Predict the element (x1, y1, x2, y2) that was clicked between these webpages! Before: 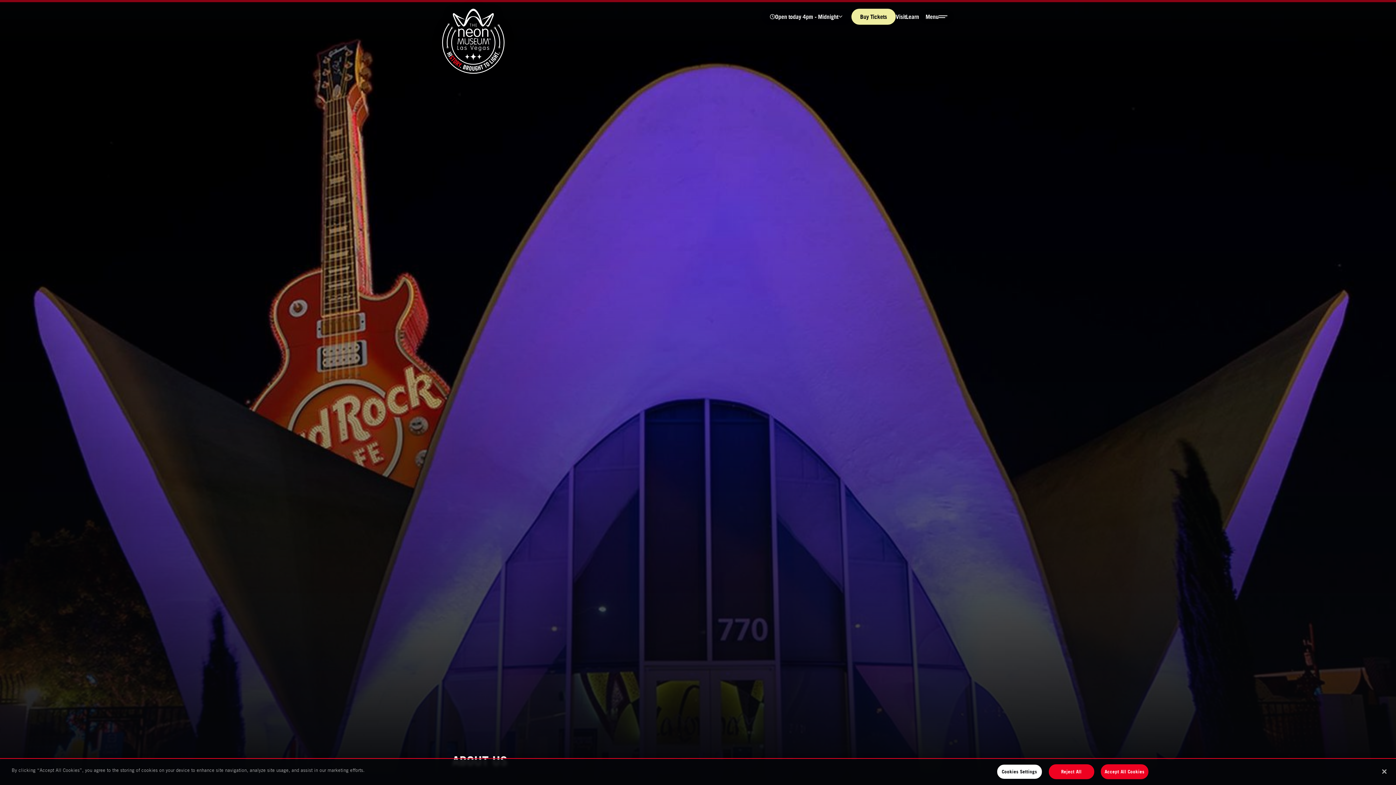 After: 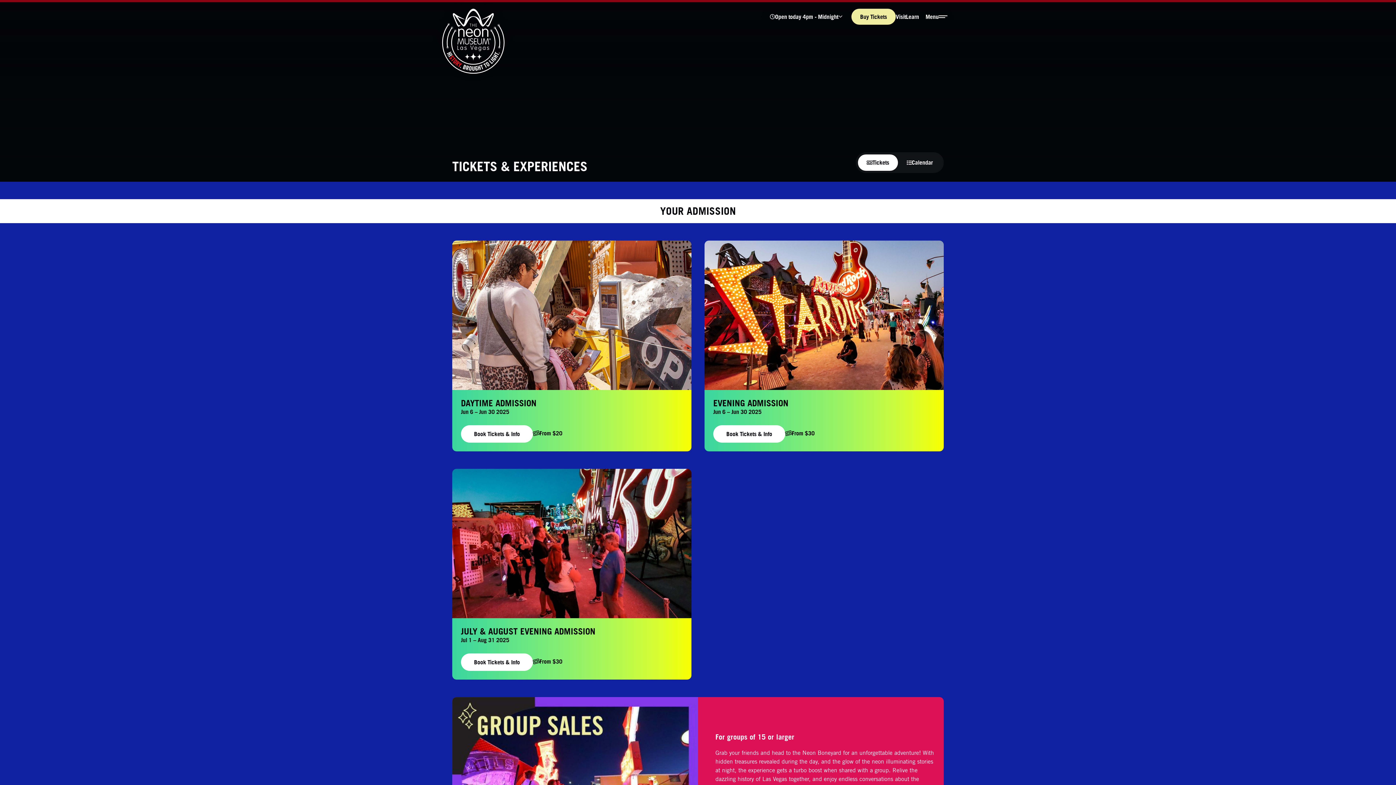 Action: bbox: (851, 8, 896, 24) label: Buy Tickets